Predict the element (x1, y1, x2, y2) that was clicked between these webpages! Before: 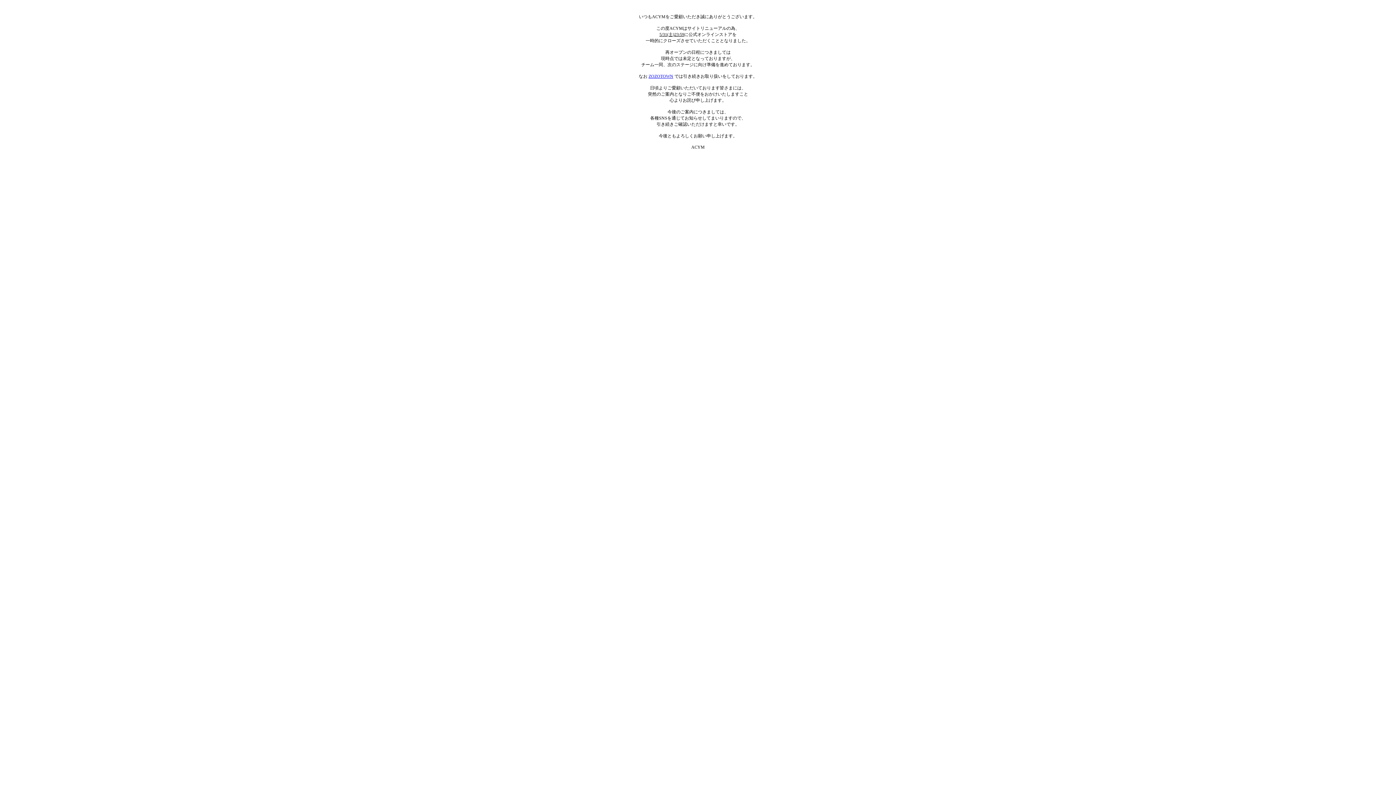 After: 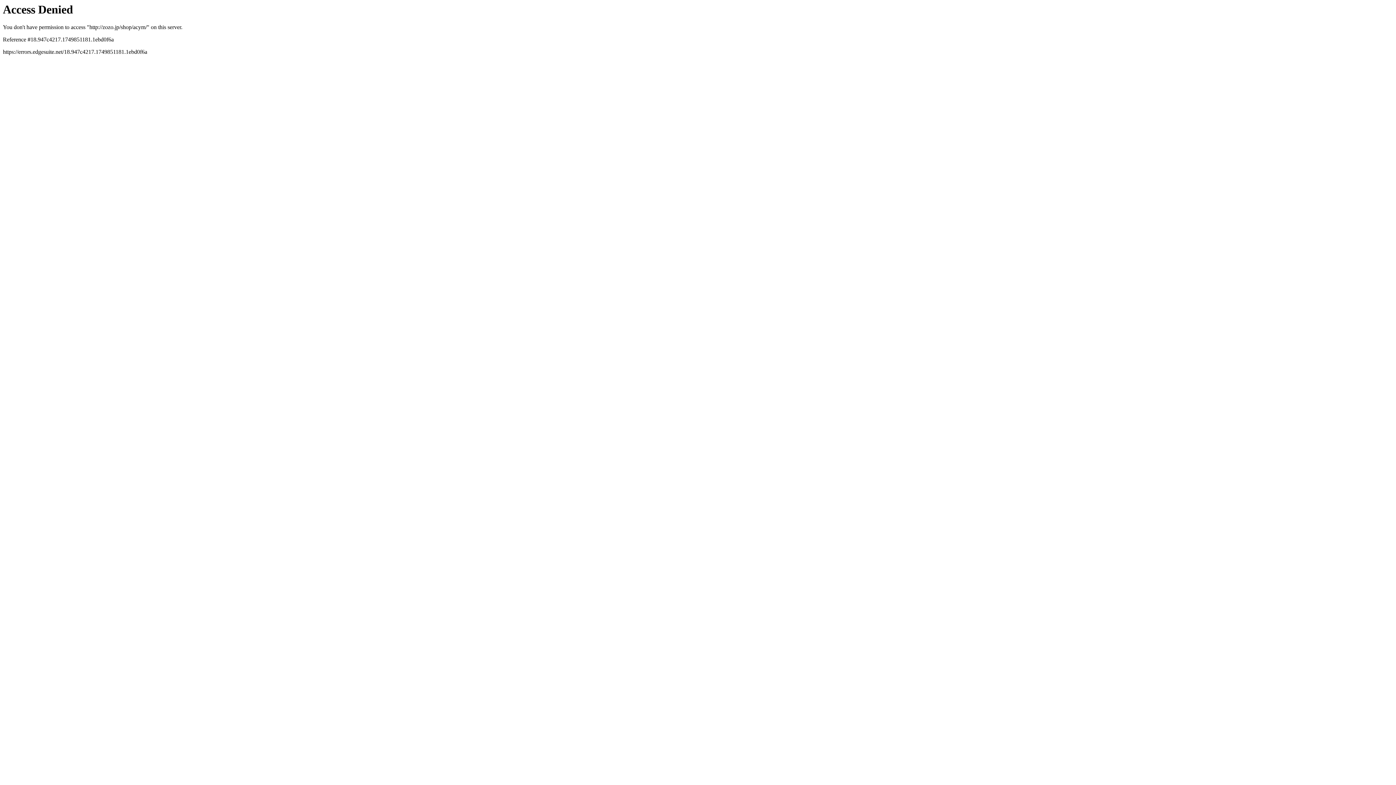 Action: label: ZOZOTOWN bbox: (648, 73, 673, 78)